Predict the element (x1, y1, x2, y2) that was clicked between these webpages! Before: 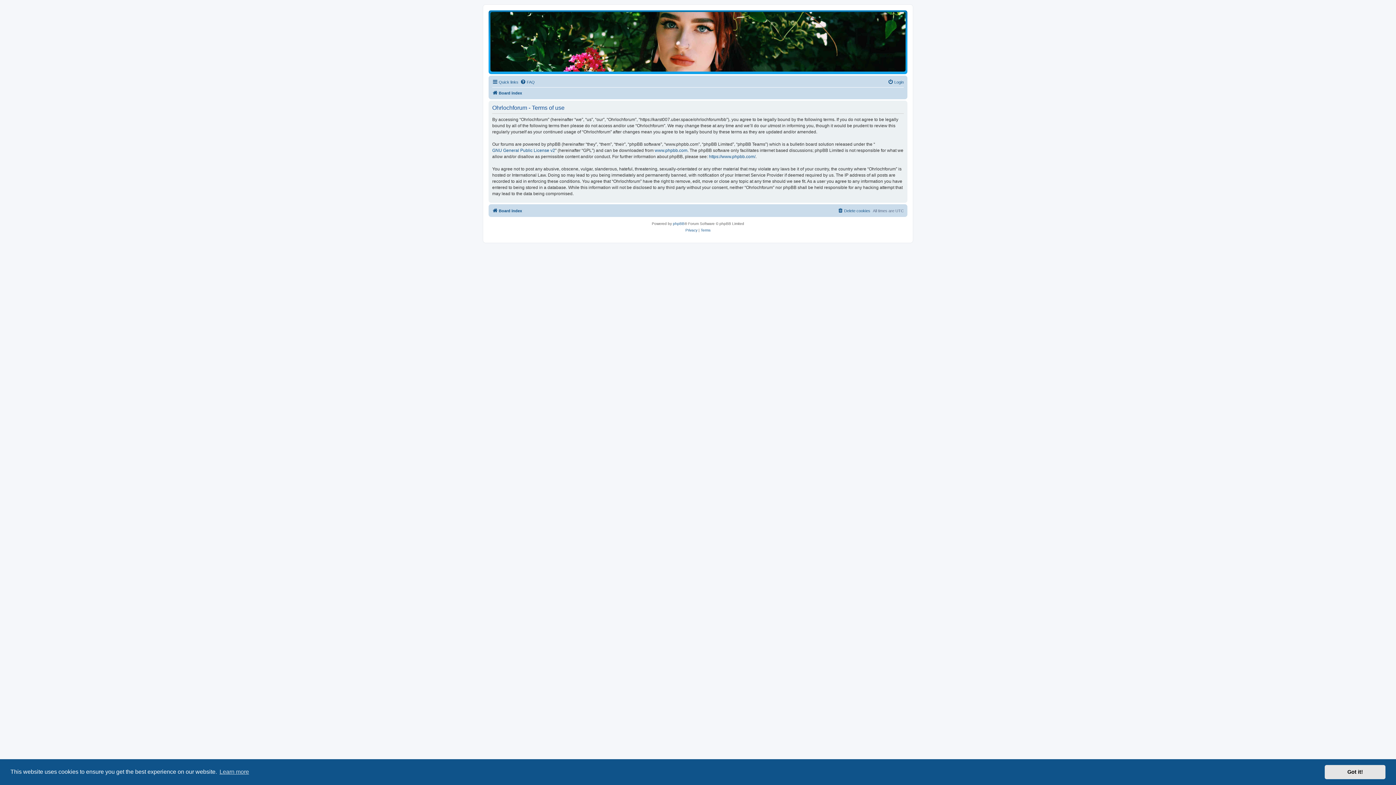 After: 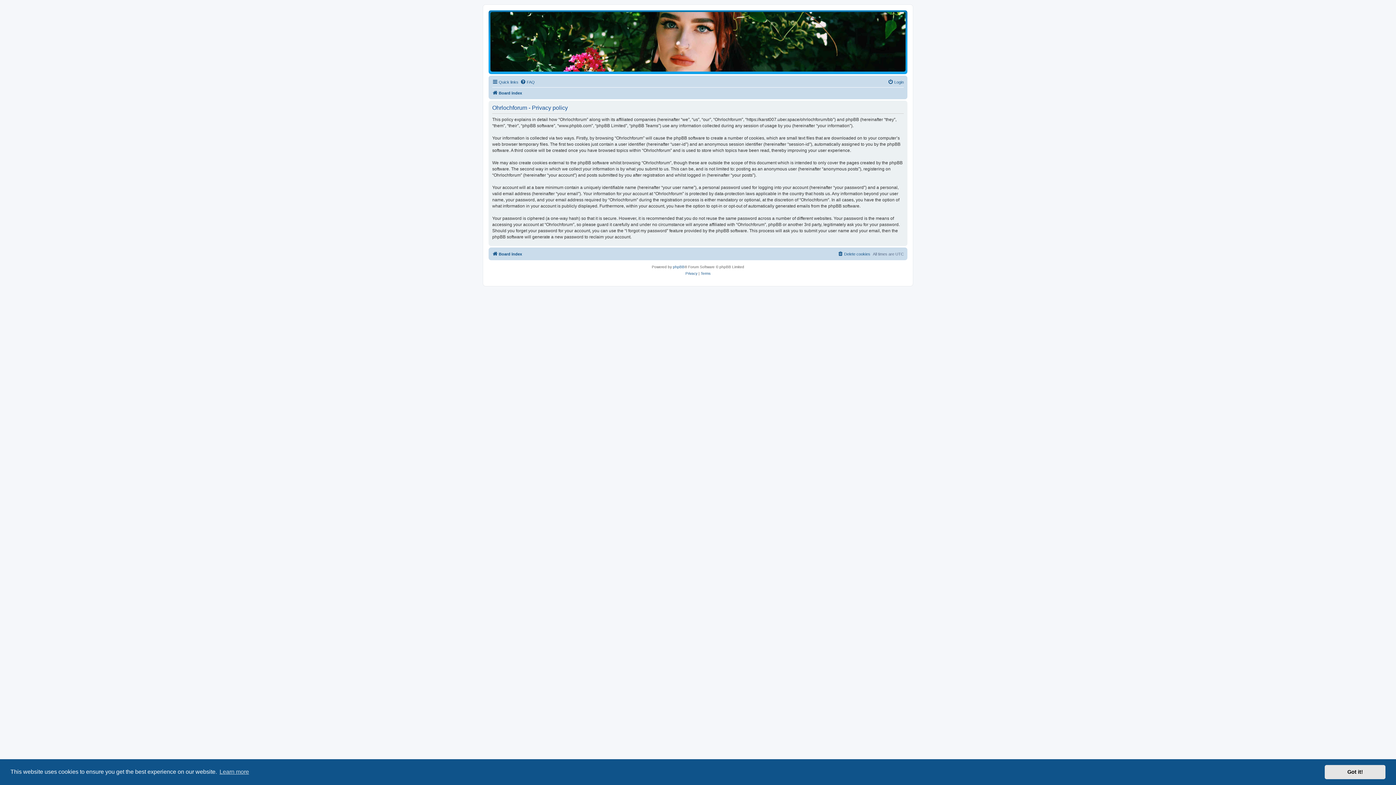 Action: bbox: (685, 227, 697, 233) label: Privacy